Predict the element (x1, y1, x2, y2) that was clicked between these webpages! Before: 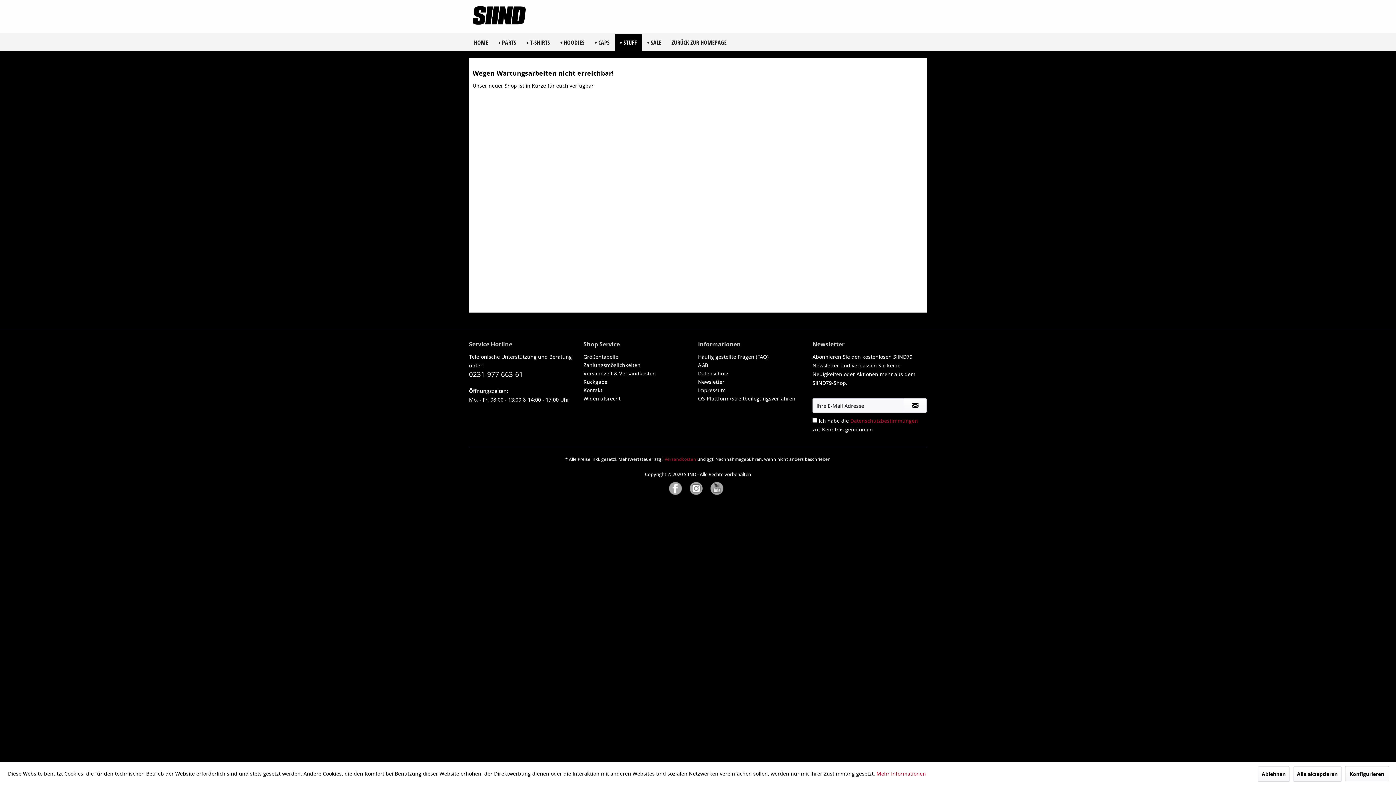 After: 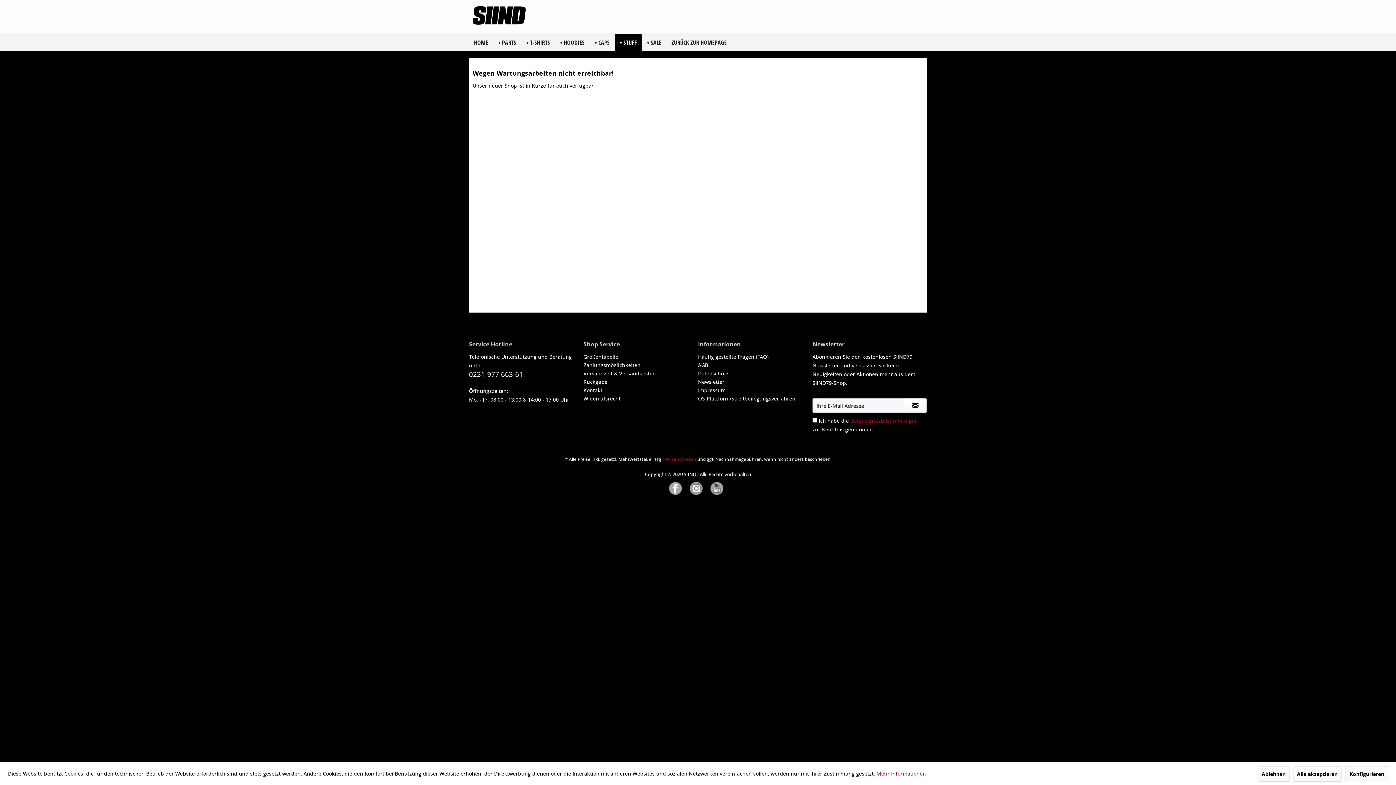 Action: label: Datenschutzbestimmungen bbox: (850, 417, 918, 424)